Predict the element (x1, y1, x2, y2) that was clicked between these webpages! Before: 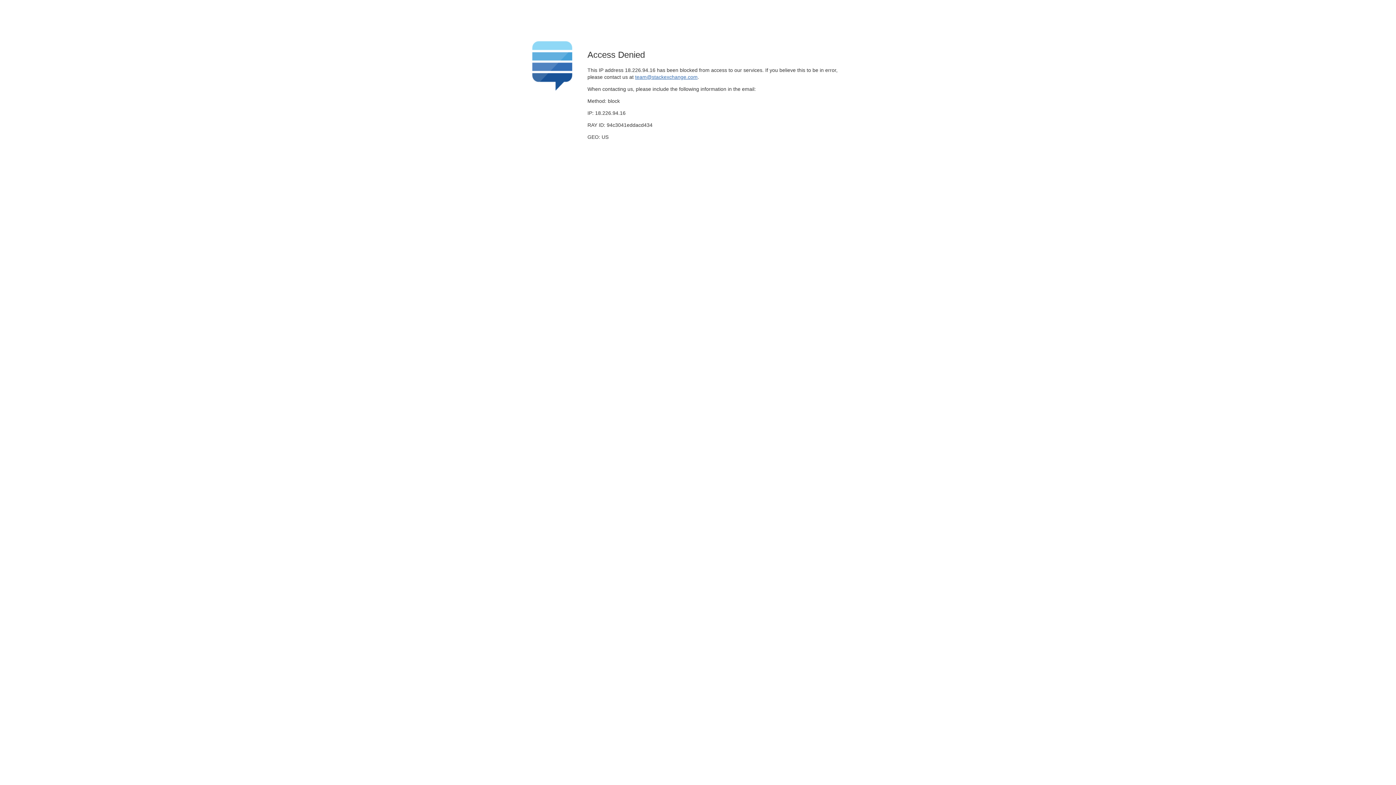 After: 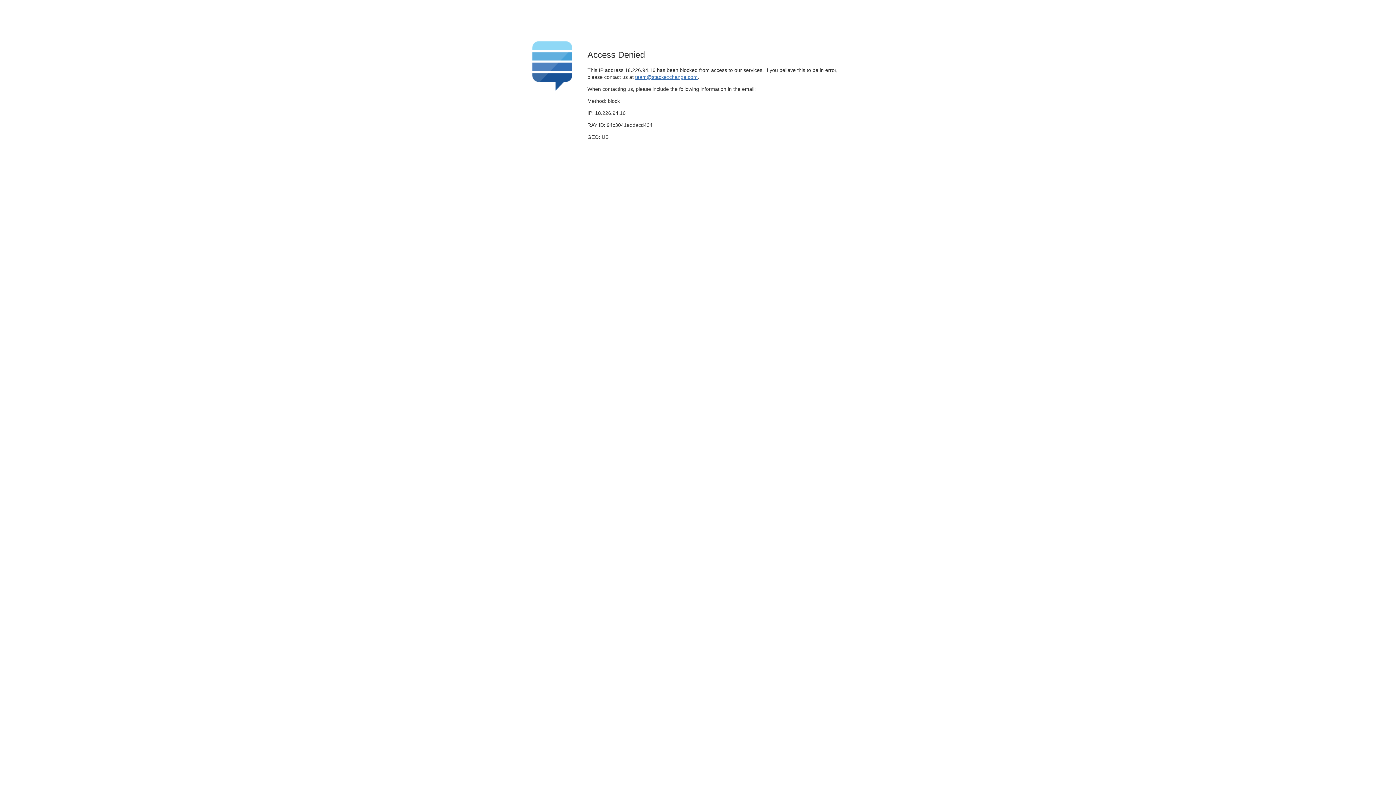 Action: label: team@stackexchange.com bbox: (635, 74, 697, 79)